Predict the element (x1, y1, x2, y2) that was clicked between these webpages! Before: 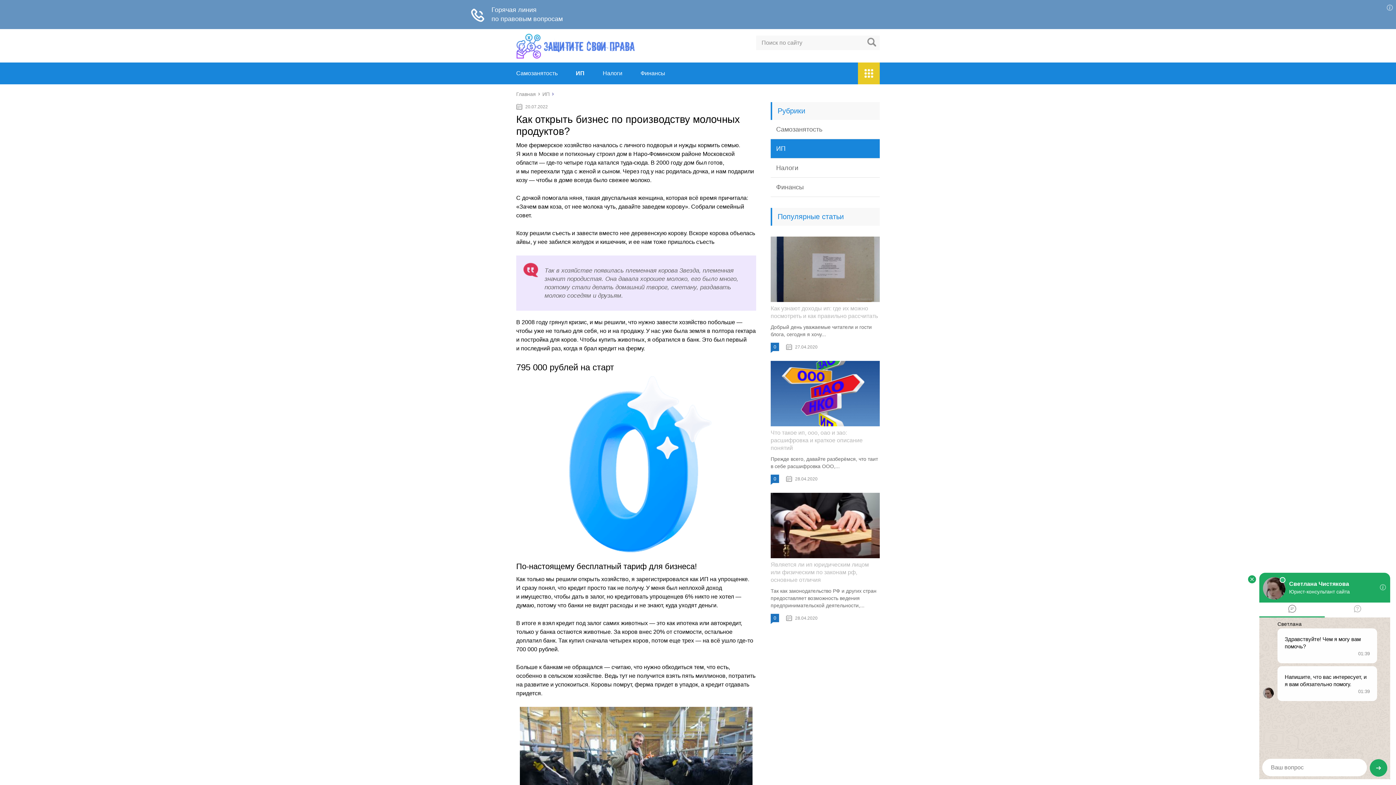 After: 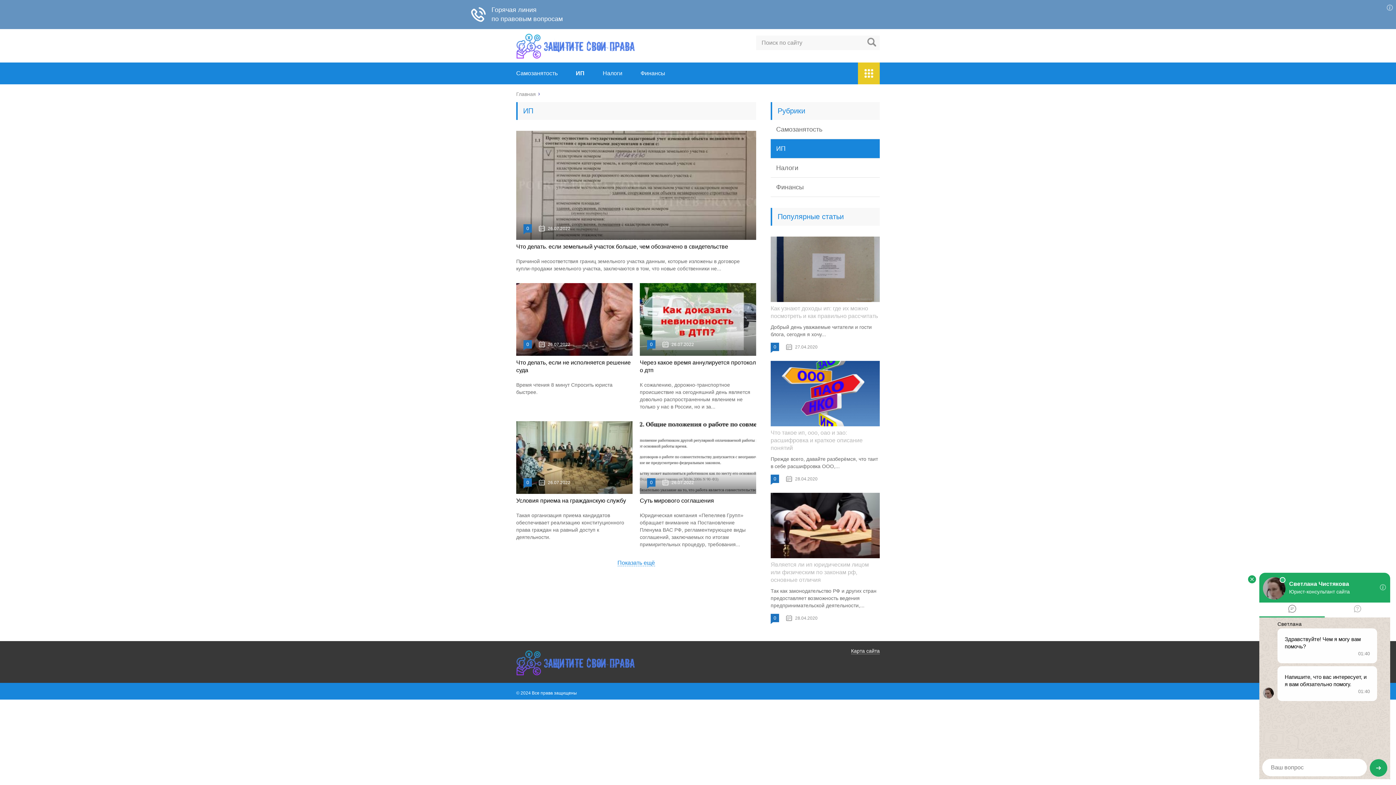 Action: label: ИП bbox: (542, 62, 549, 68)